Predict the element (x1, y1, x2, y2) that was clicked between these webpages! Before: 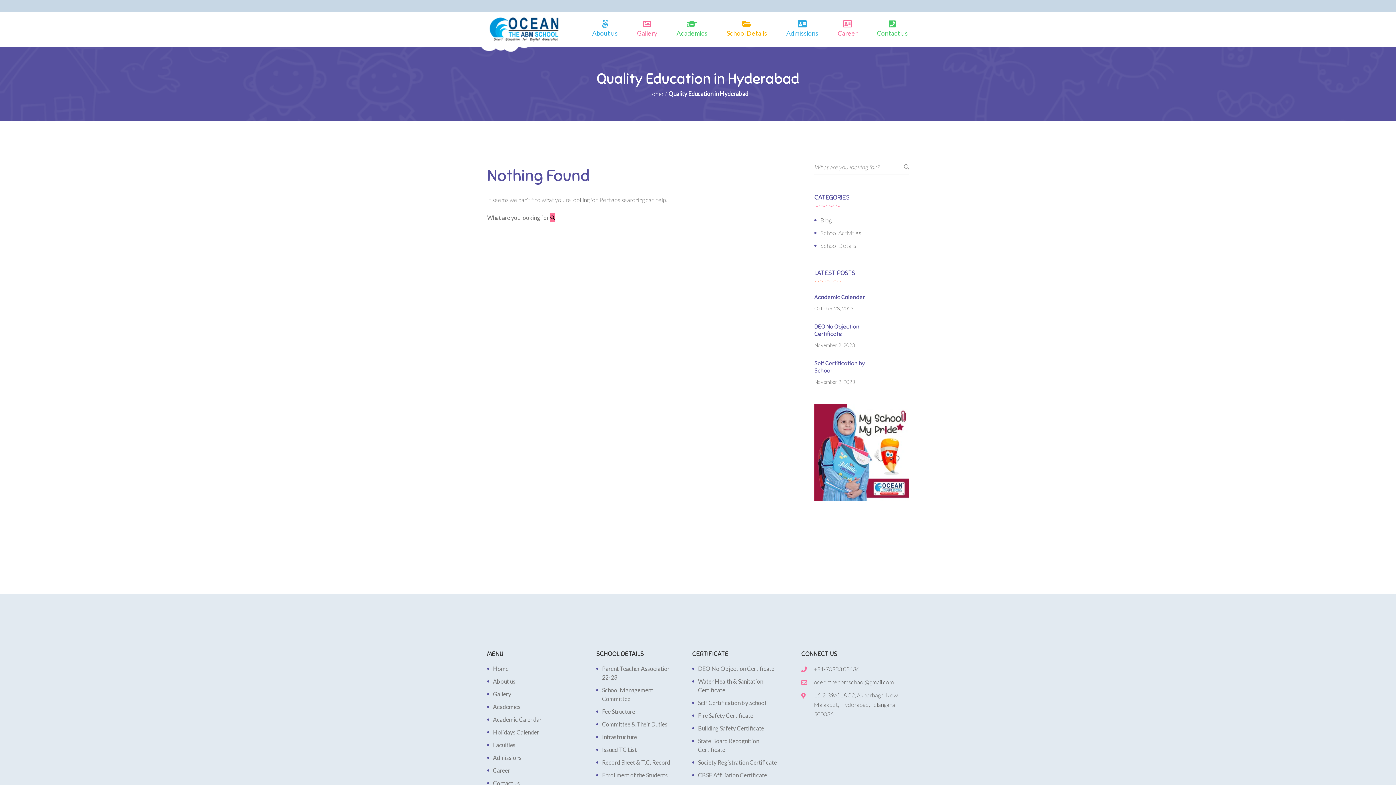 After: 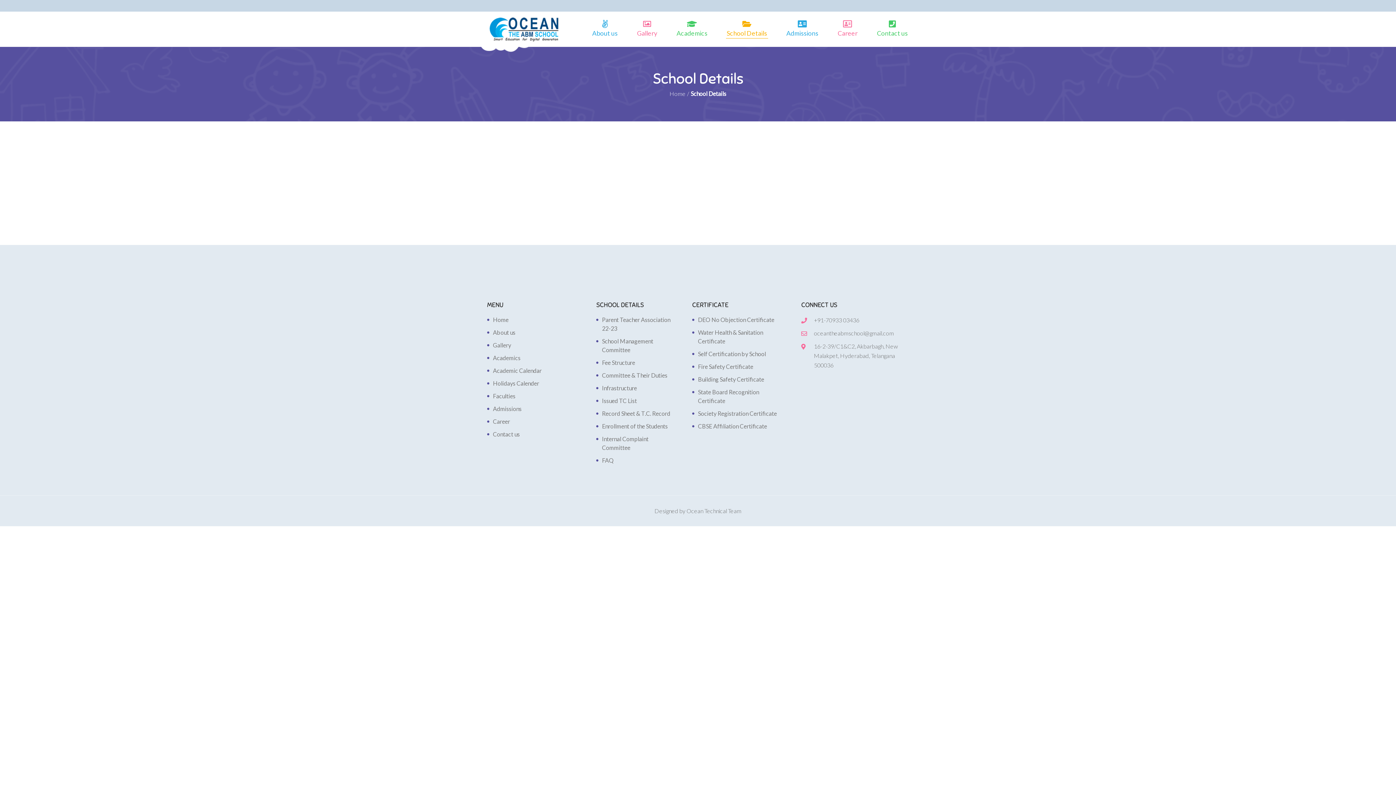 Action: bbox: (723, 28, 770, 38) label: School Details